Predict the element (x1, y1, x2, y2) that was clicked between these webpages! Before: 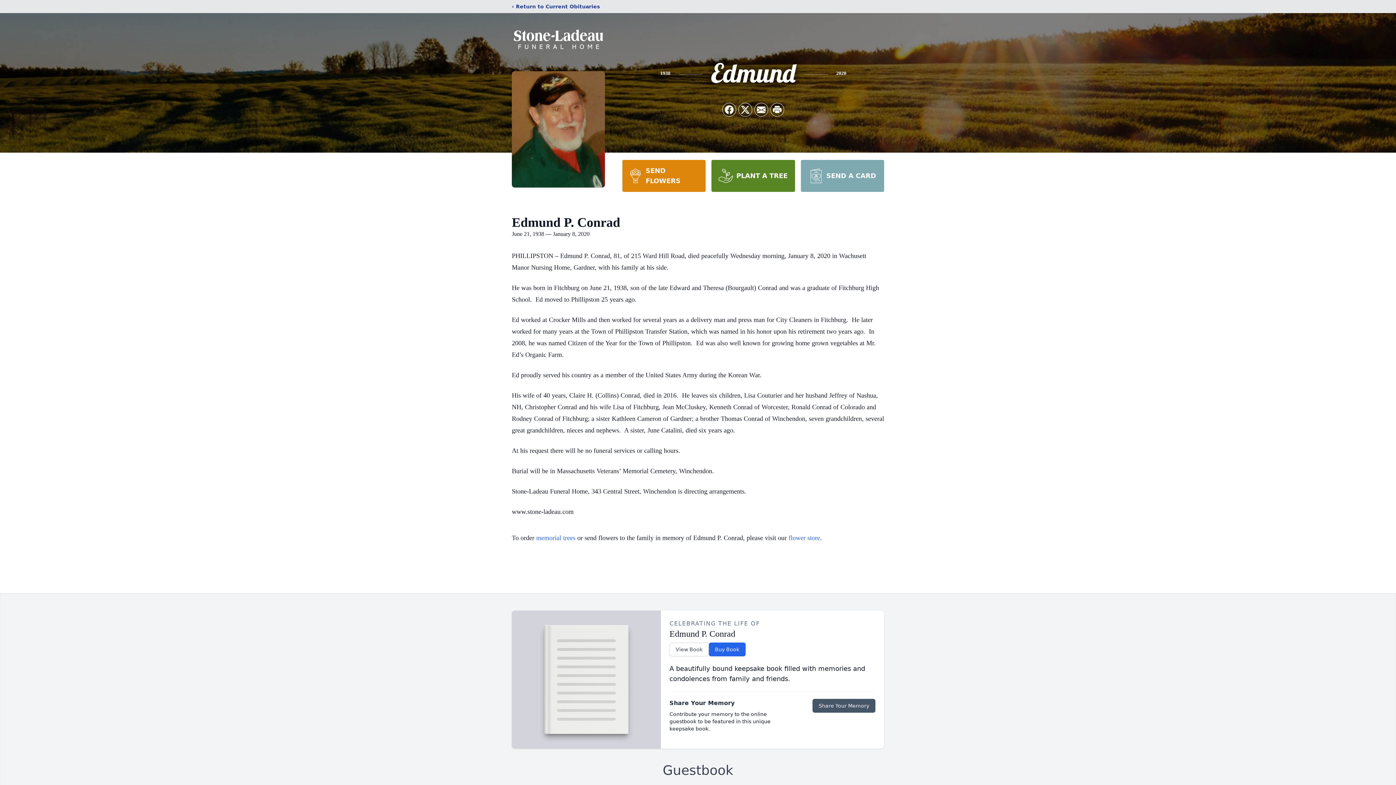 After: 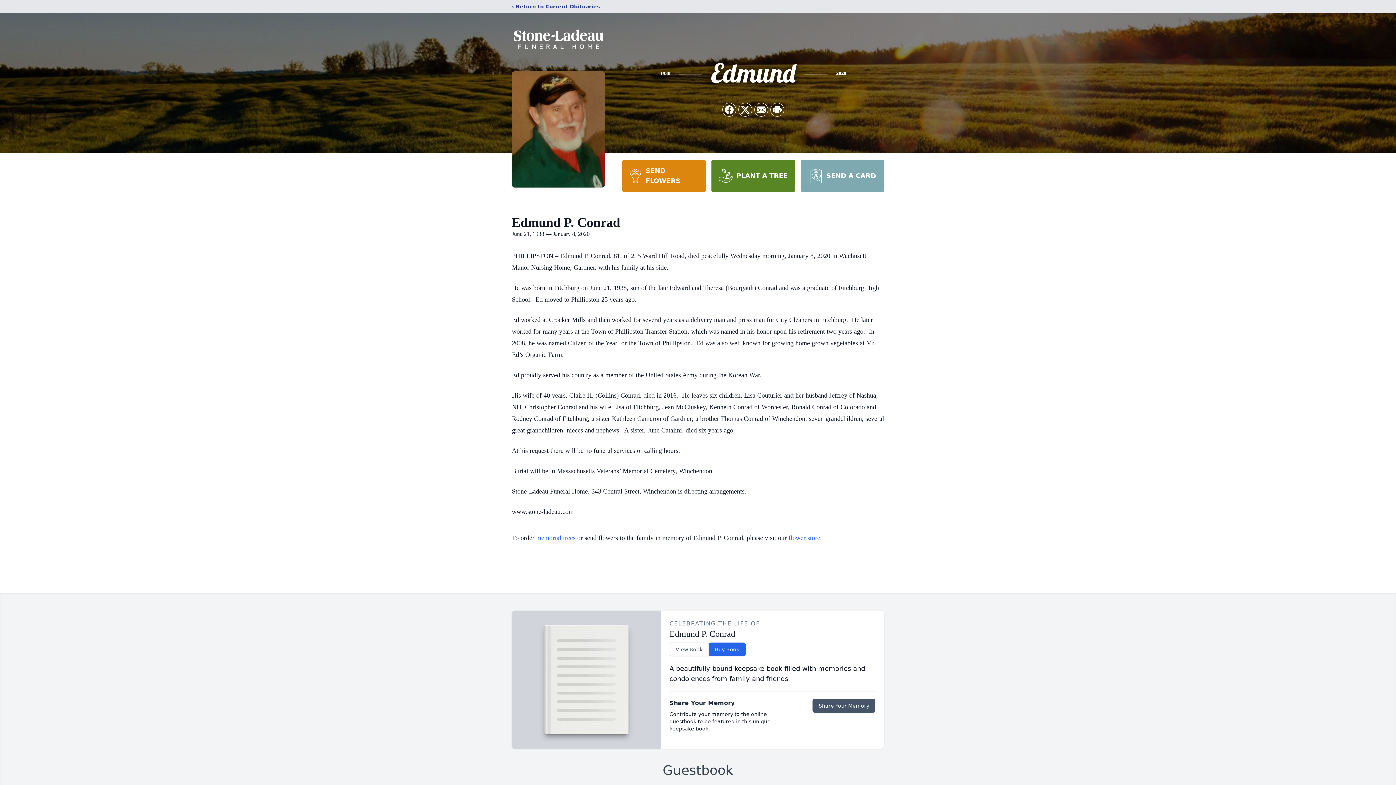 Action: label: SEND FLOWERS bbox: (622, 160, 705, 192)